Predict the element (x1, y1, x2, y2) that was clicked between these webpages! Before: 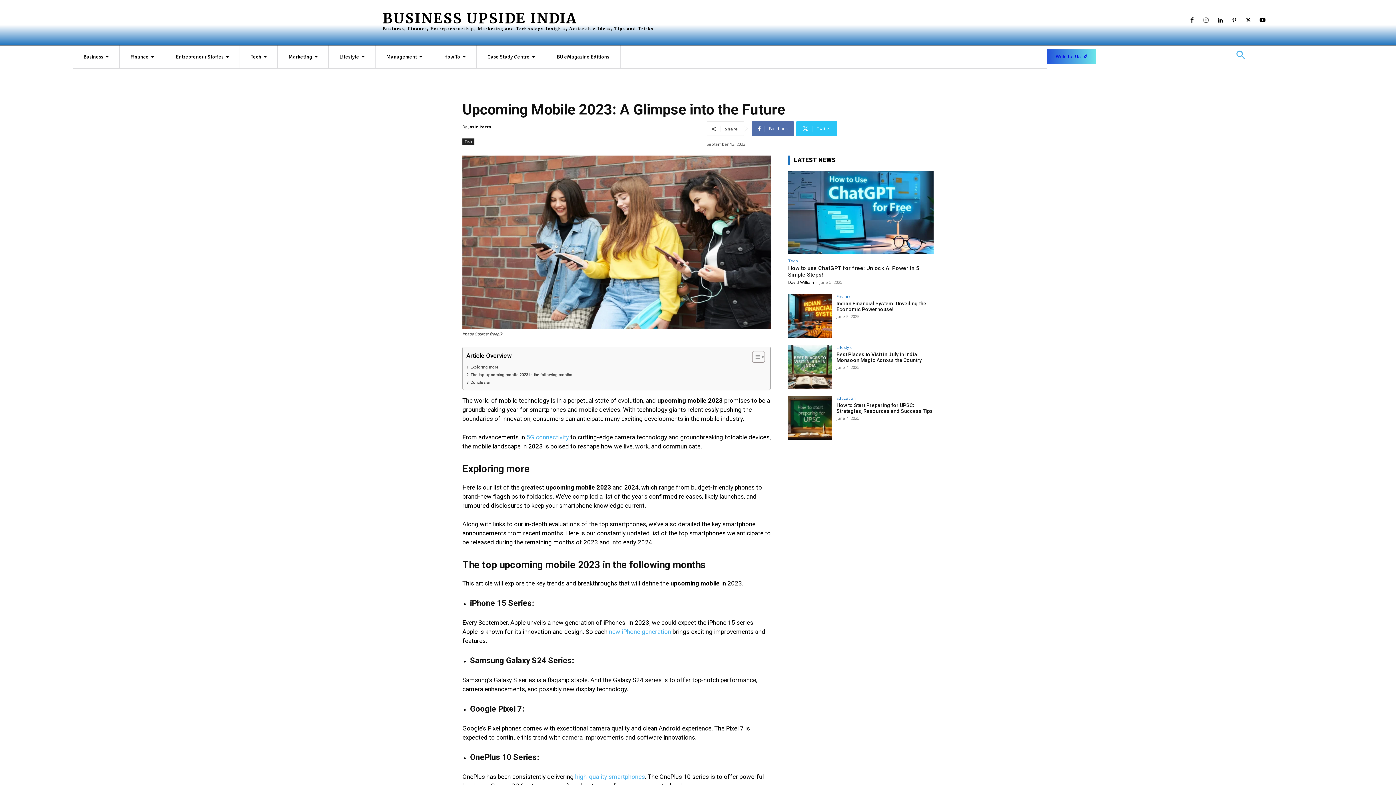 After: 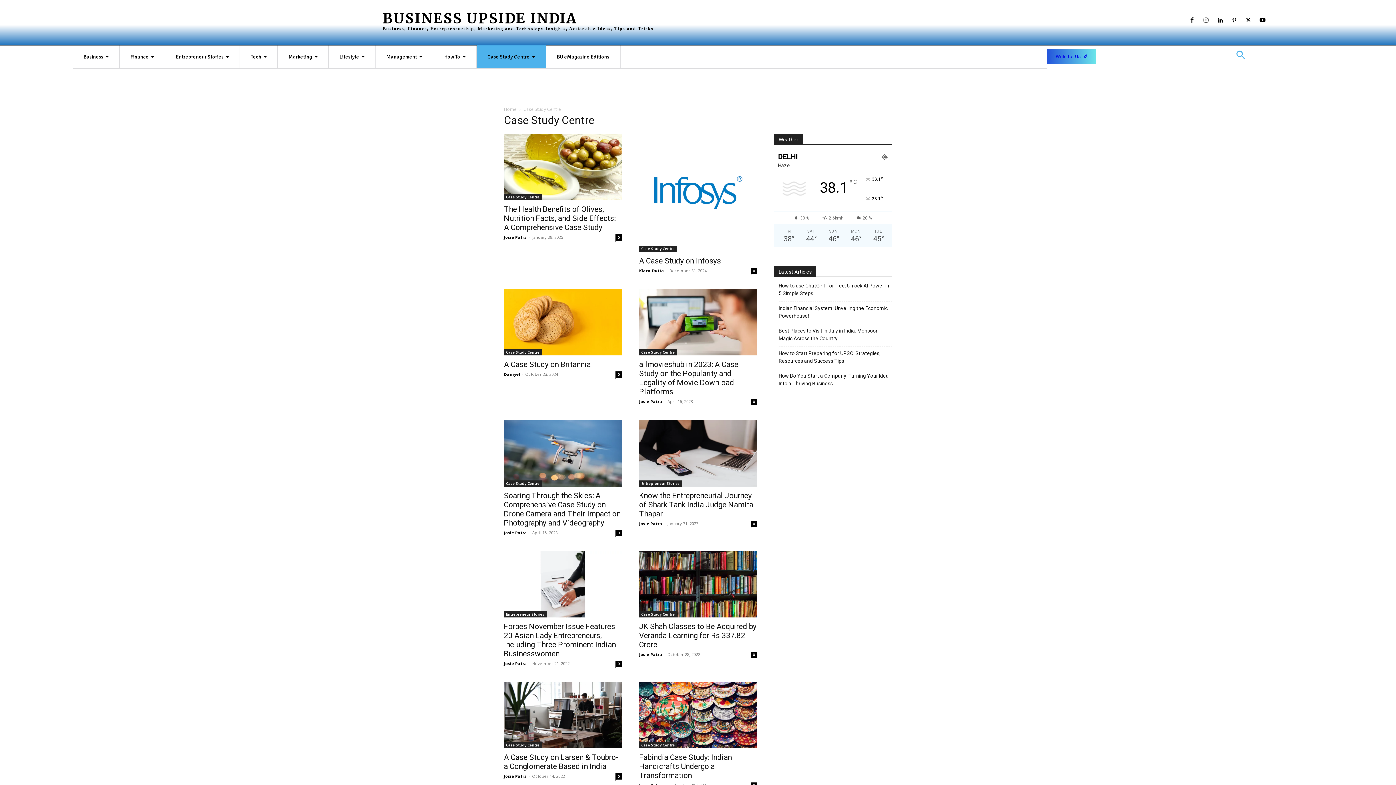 Action: label: Case Study Centre bbox: (476, 45, 545, 68)